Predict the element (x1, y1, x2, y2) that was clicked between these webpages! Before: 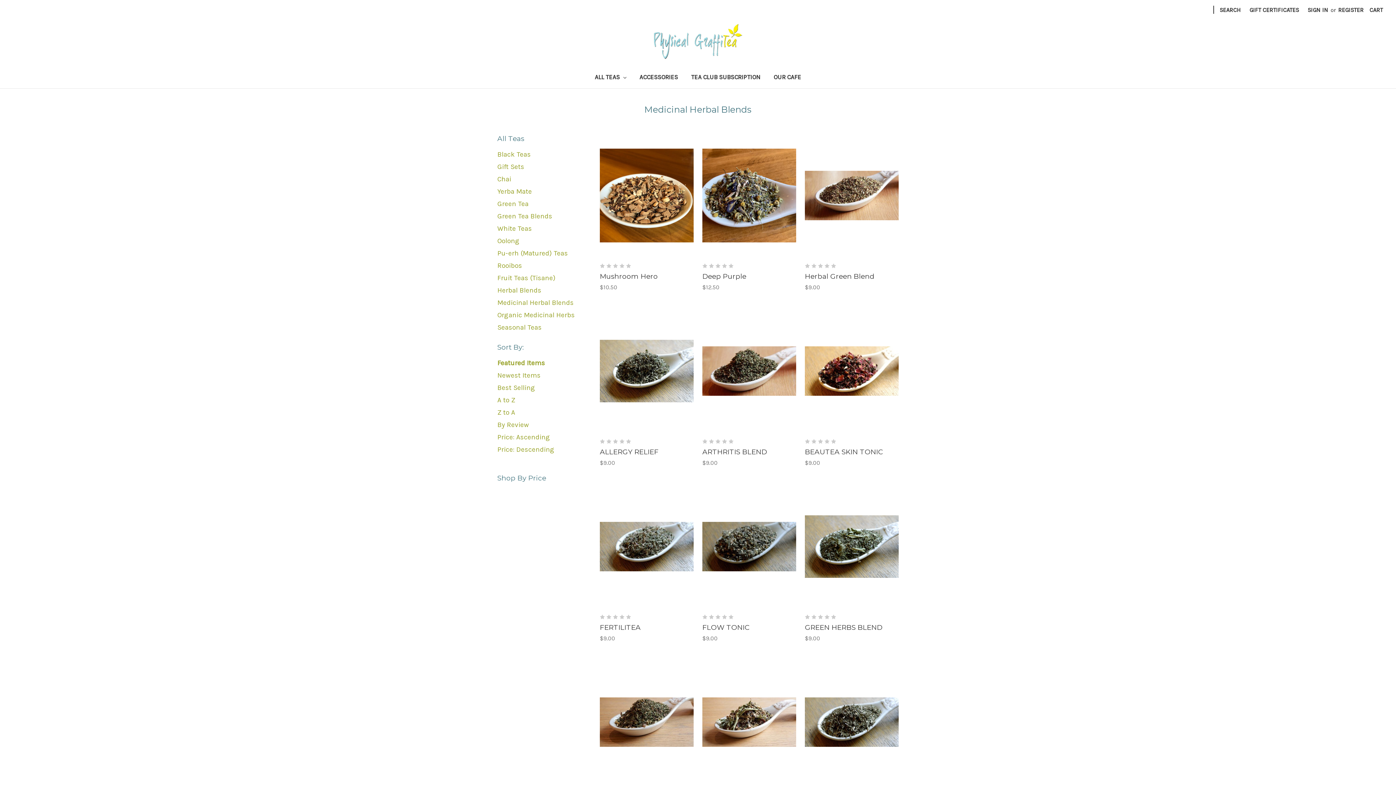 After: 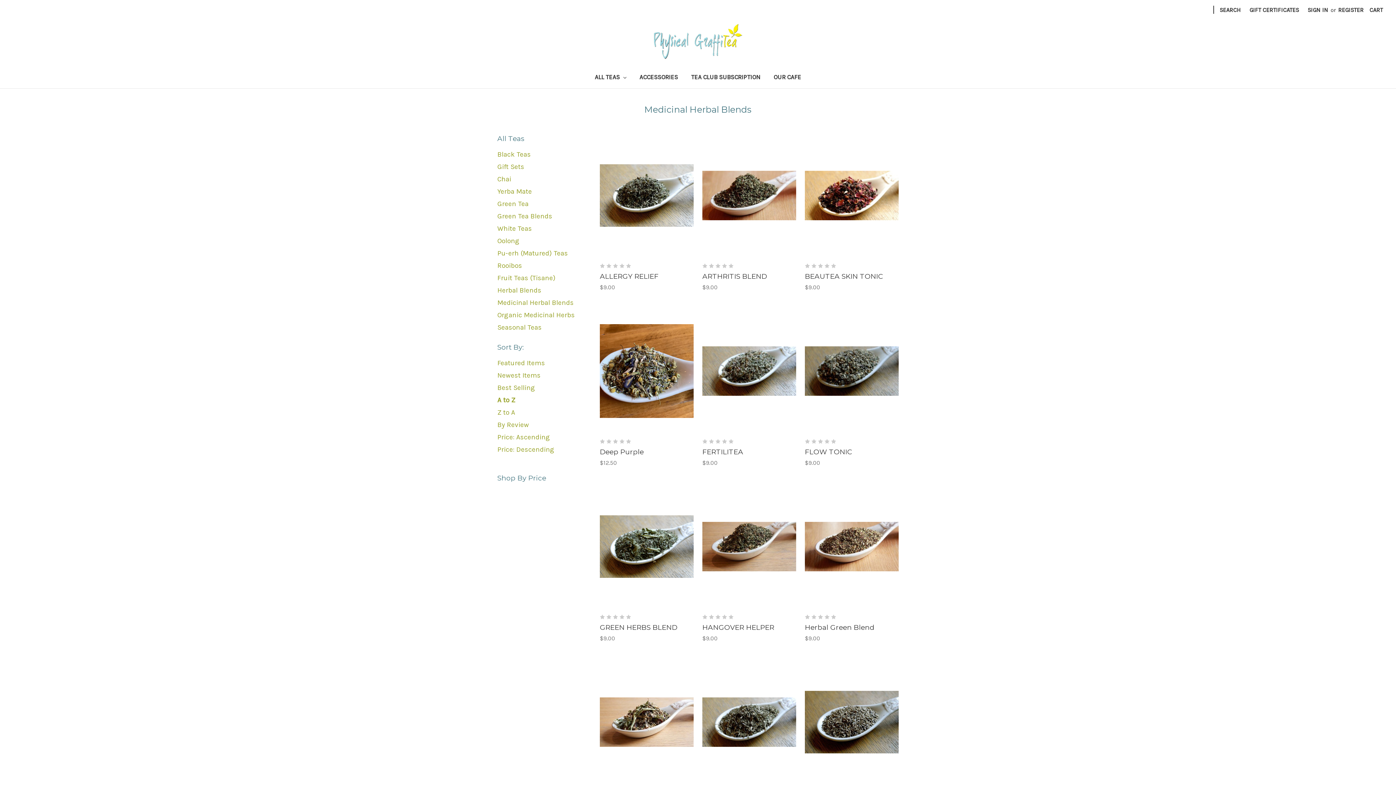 Action: label: A to Z bbox: (497, 394, 591, 406)